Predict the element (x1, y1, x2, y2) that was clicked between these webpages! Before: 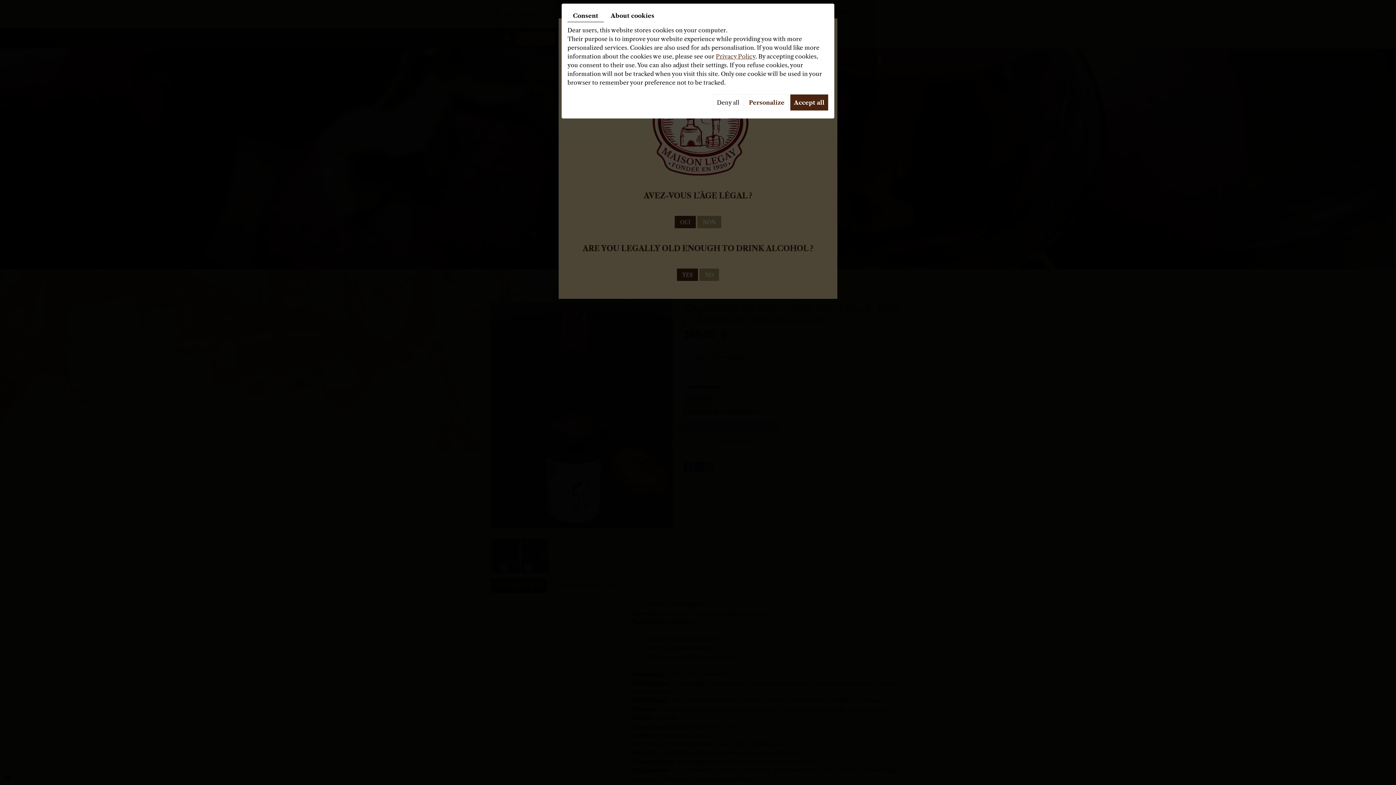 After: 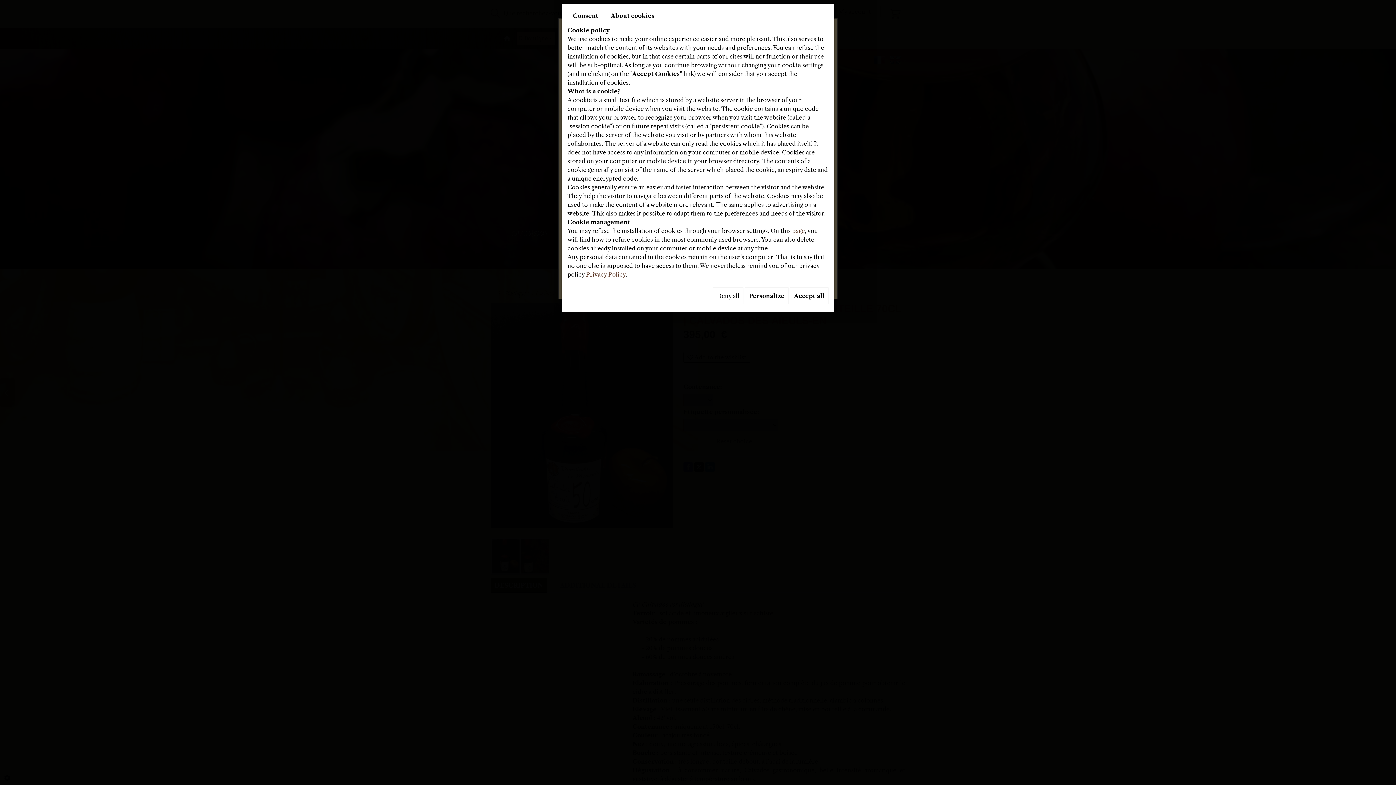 Action: bbox: (605, 9, 660, 21) label: About cookies